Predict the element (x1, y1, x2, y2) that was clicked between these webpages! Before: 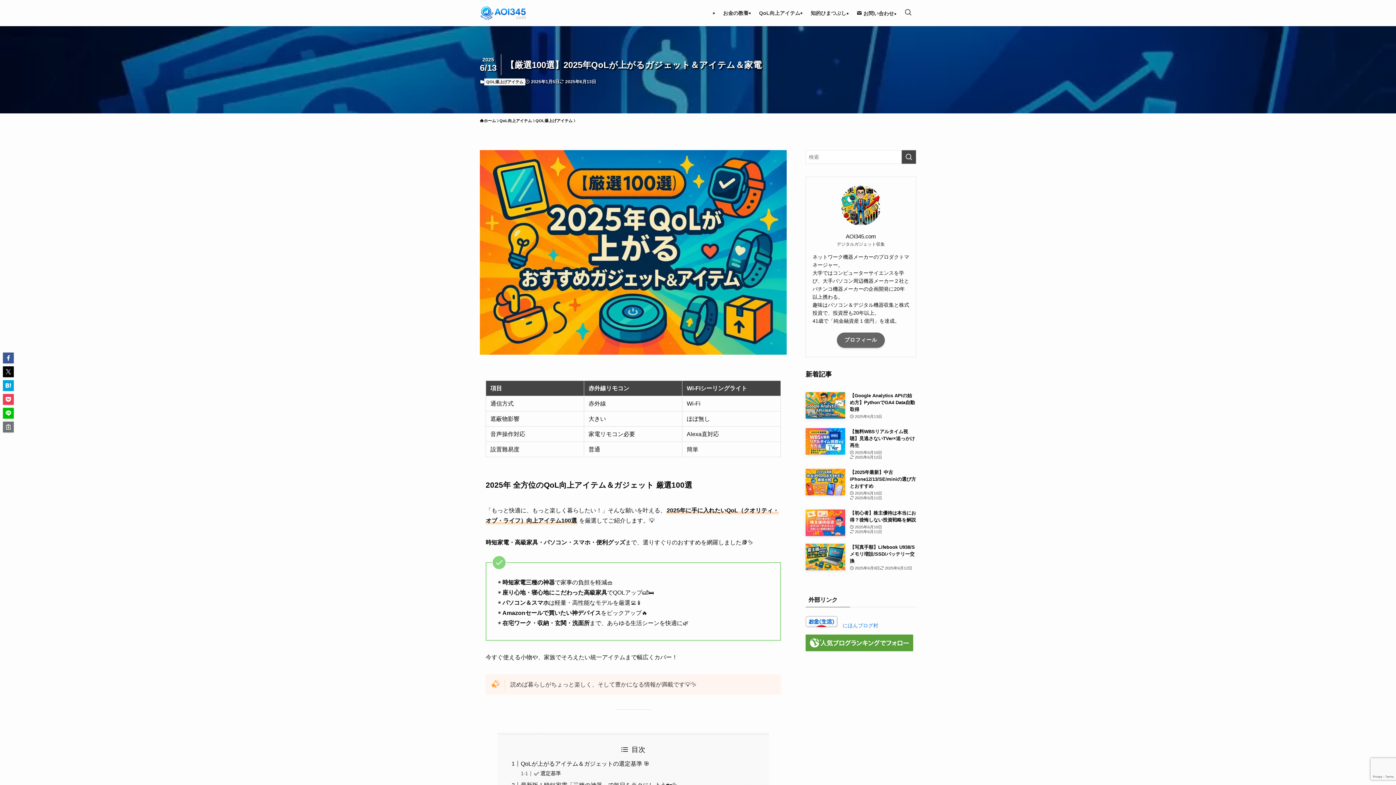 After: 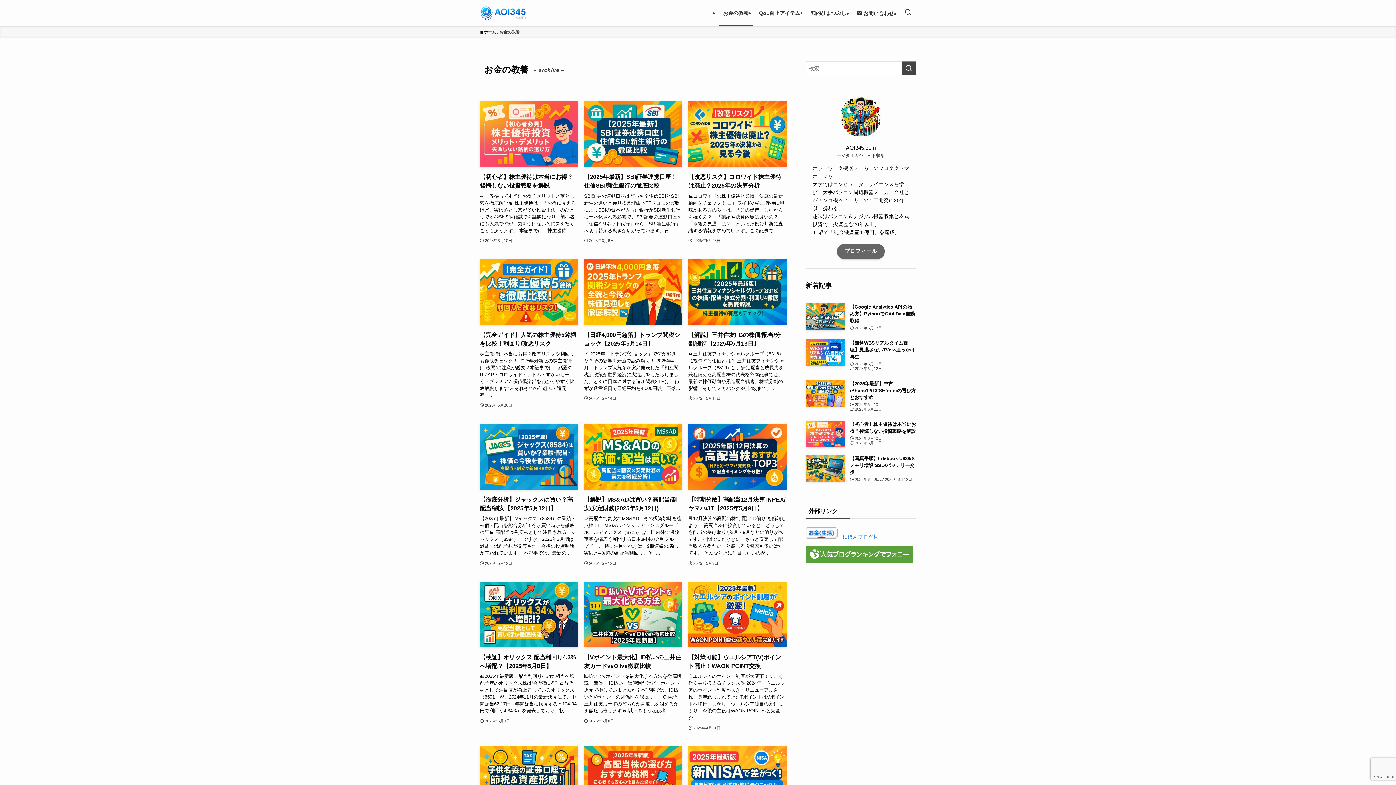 Action: label: お金の教養 bbox: (718, 0, 753, 26)